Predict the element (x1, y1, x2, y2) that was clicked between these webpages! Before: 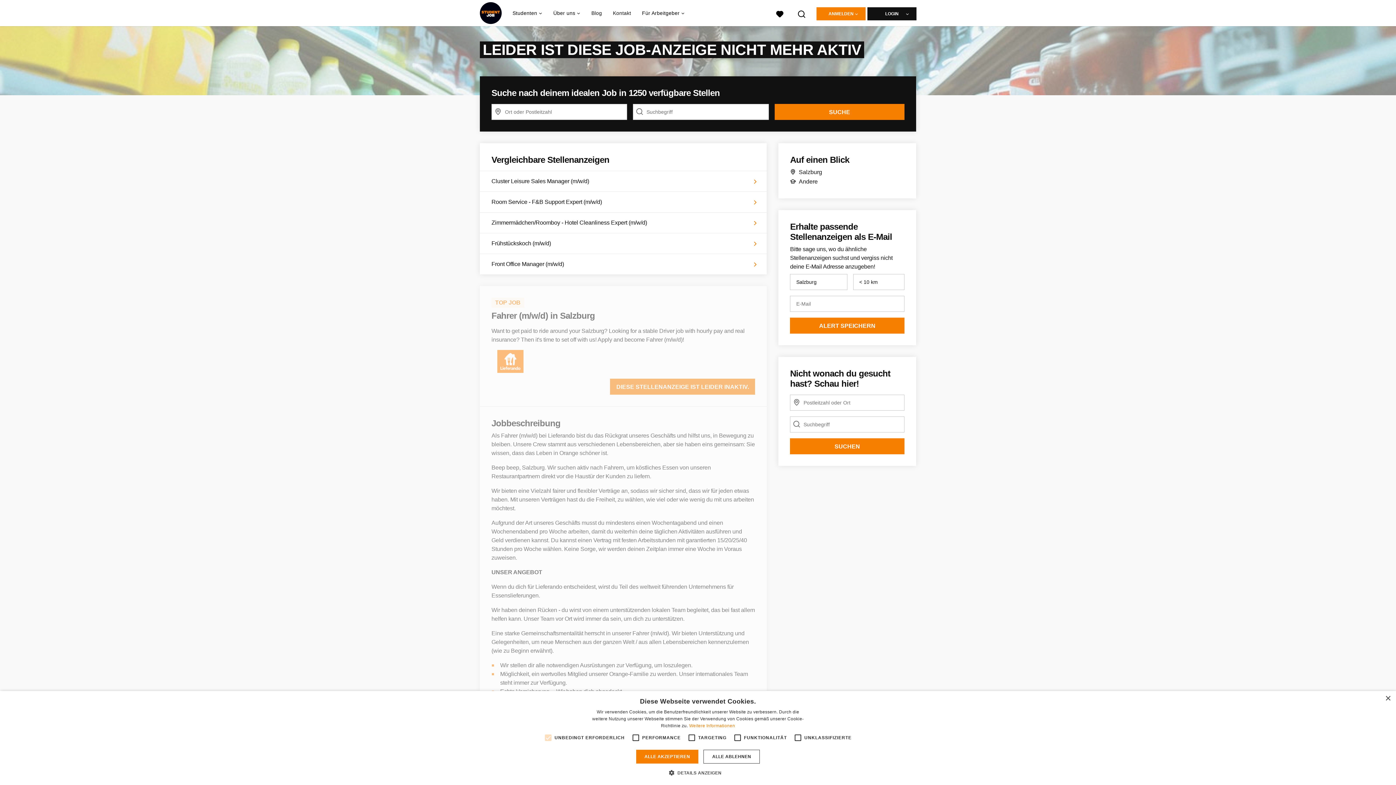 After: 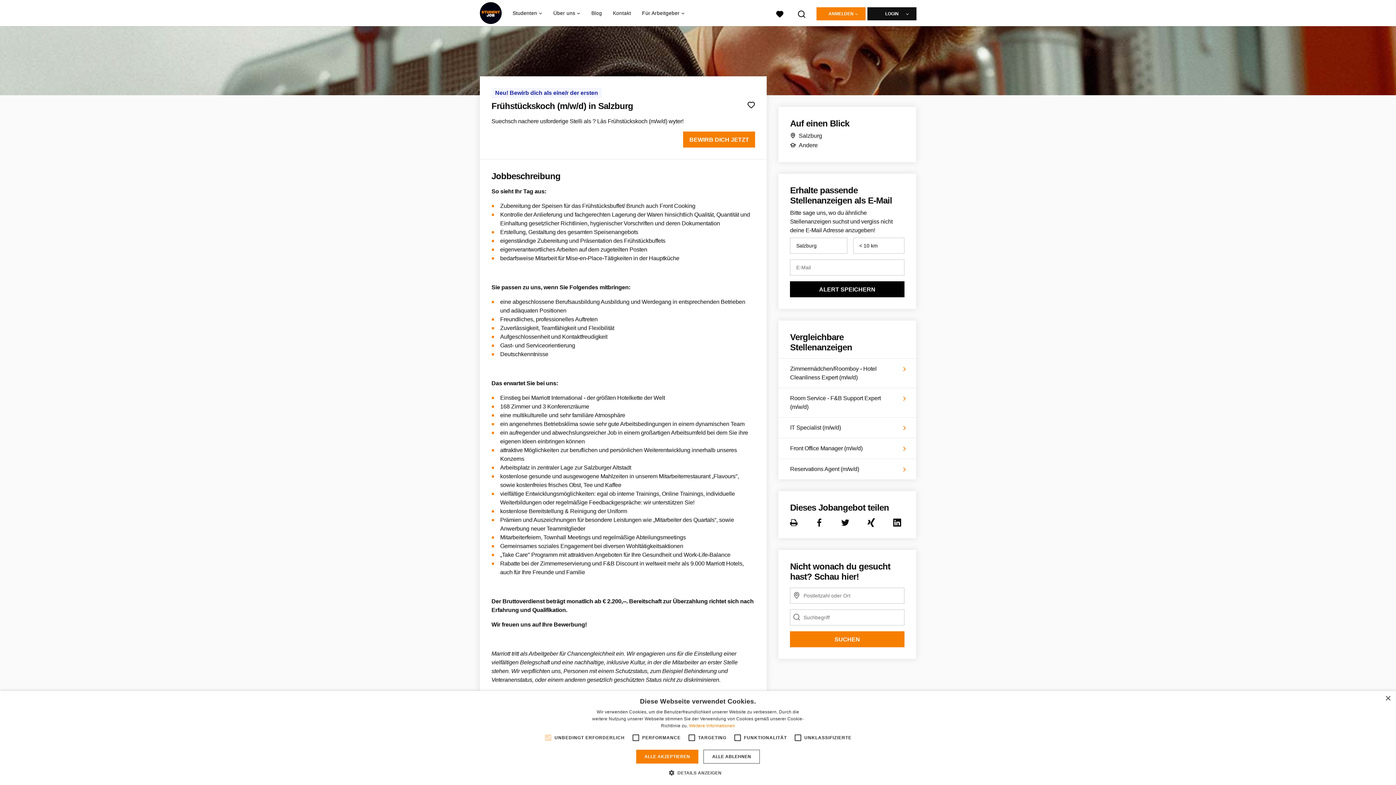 Action: bbox: (480, 233, 767, 253) label: Frühstückskoch (m/w/d)